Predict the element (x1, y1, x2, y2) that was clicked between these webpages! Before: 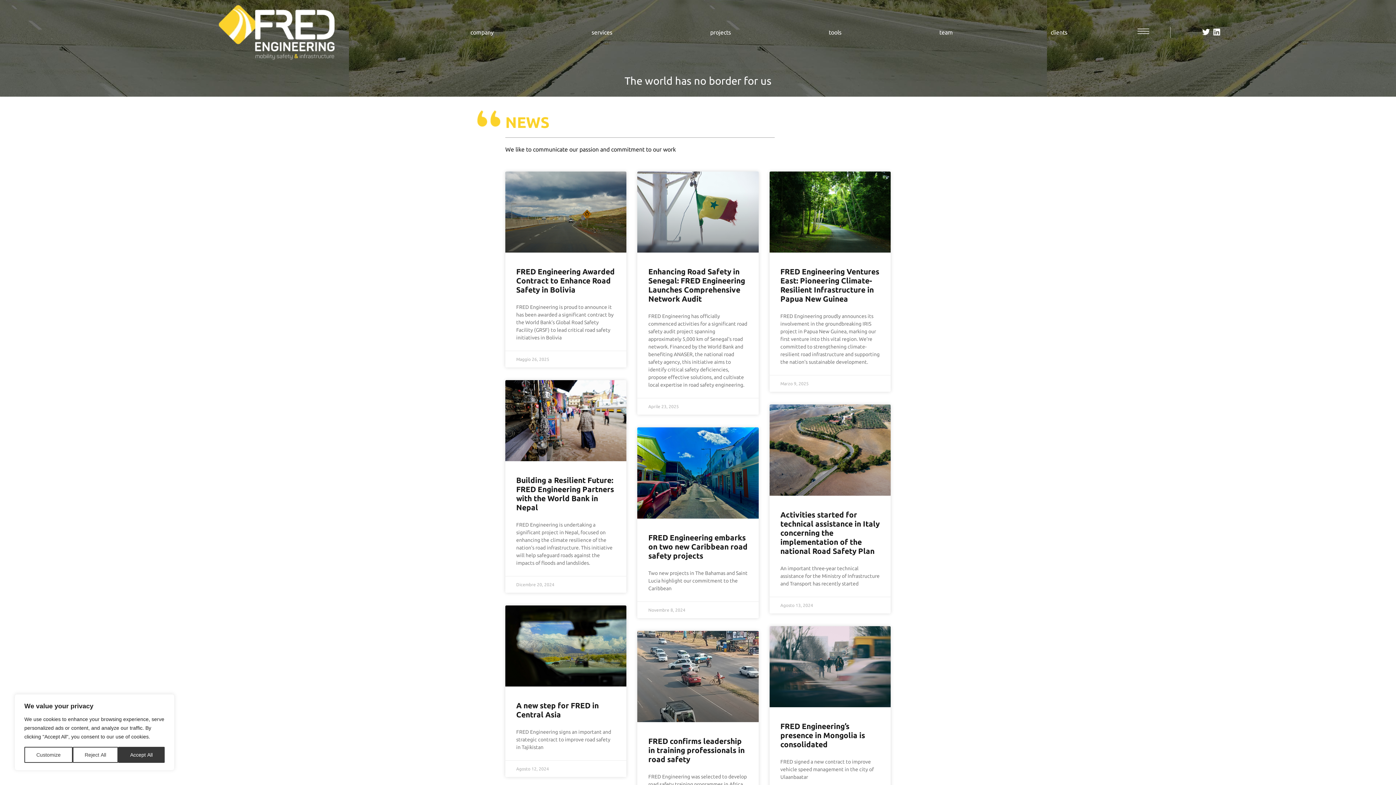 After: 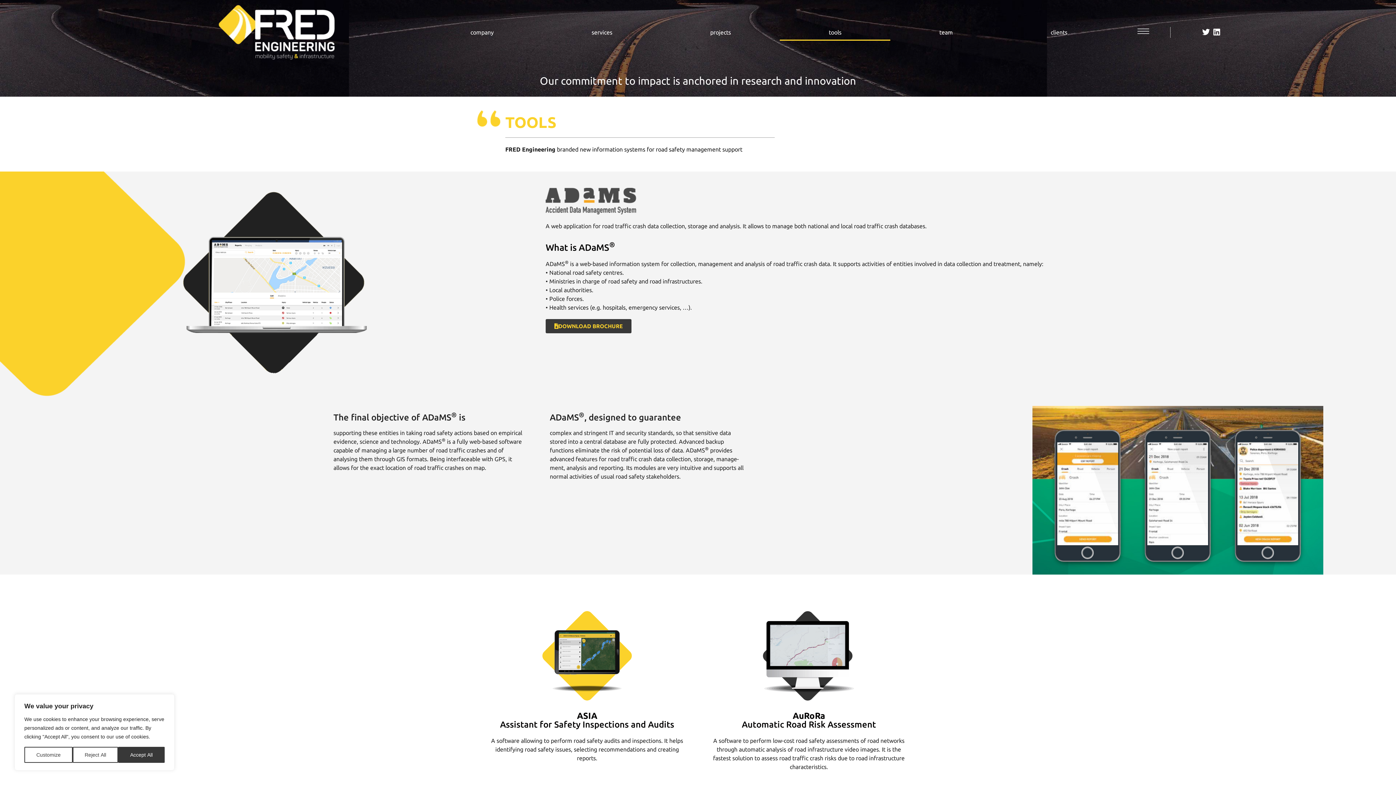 Action: label: tools bbox: (780, 24, 890, 40)